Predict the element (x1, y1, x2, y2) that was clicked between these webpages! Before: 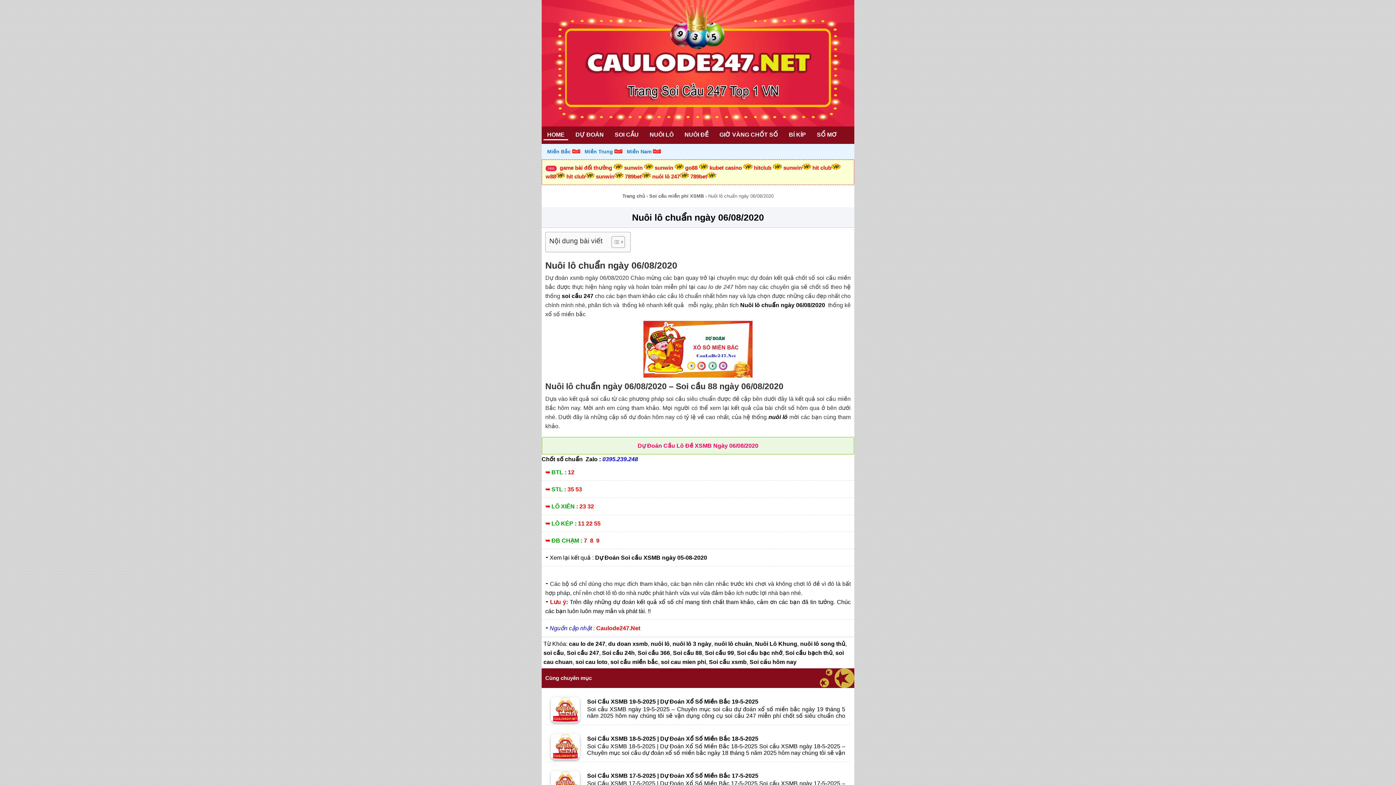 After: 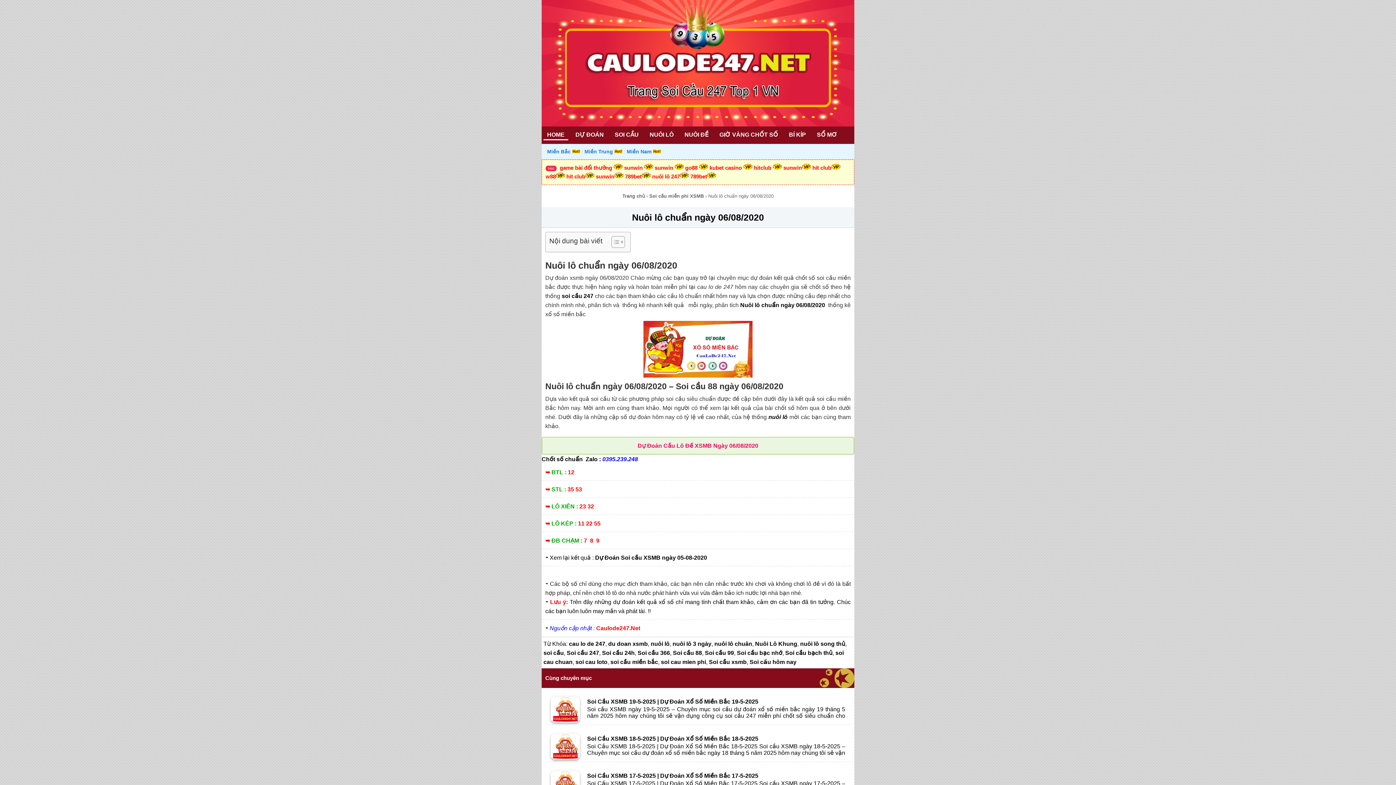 Action: label: hit club bbox: (812, 164, 831, 170)